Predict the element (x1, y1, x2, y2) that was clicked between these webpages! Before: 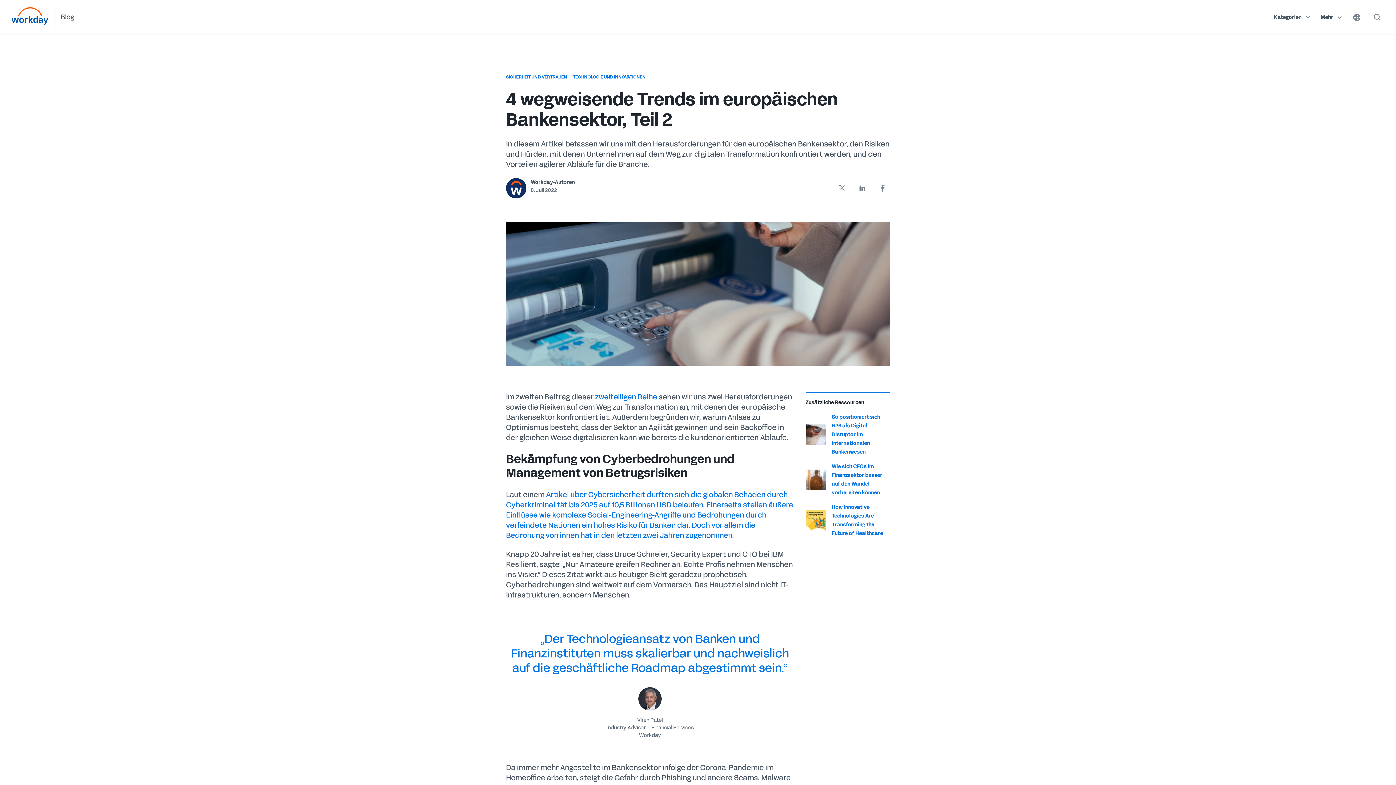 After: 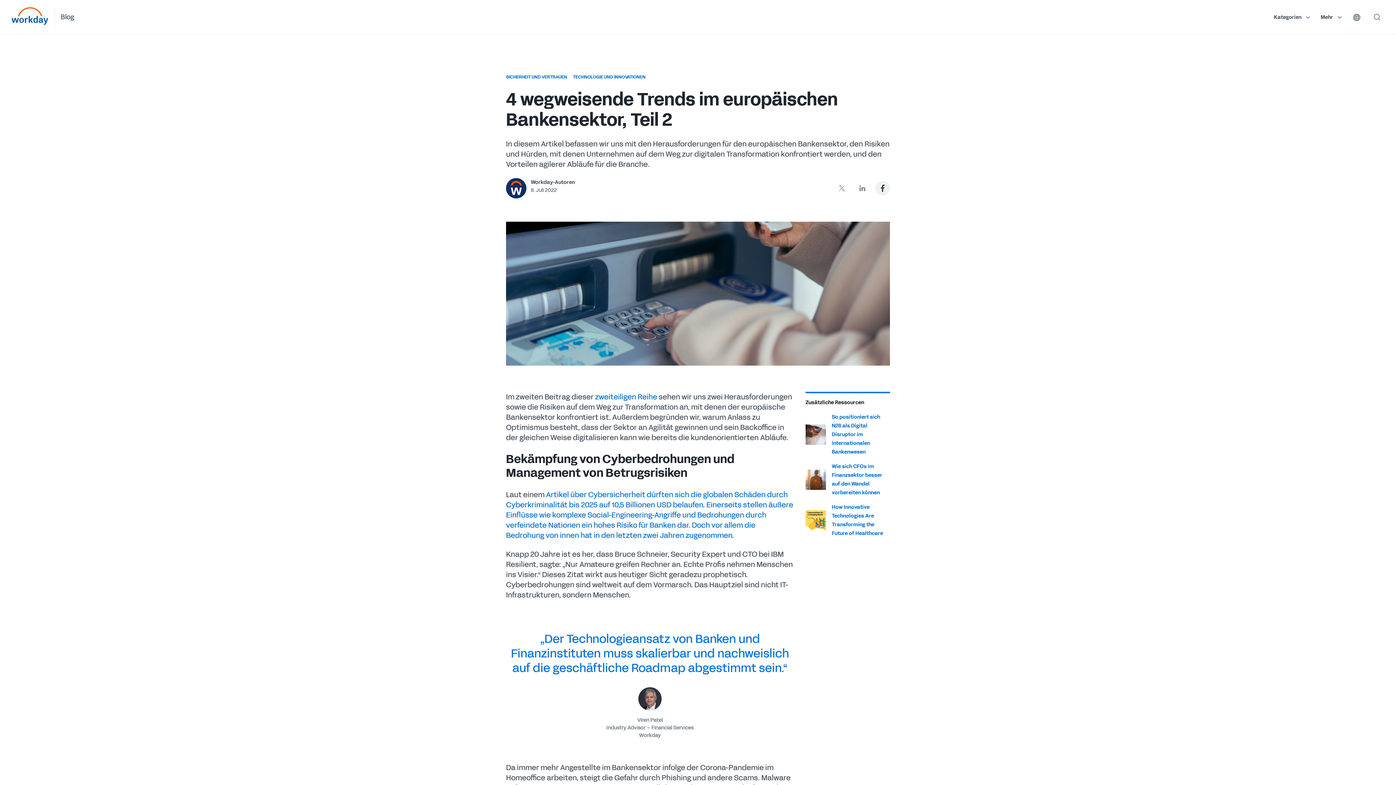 Action: bbox: (875, 181, 890, 195)